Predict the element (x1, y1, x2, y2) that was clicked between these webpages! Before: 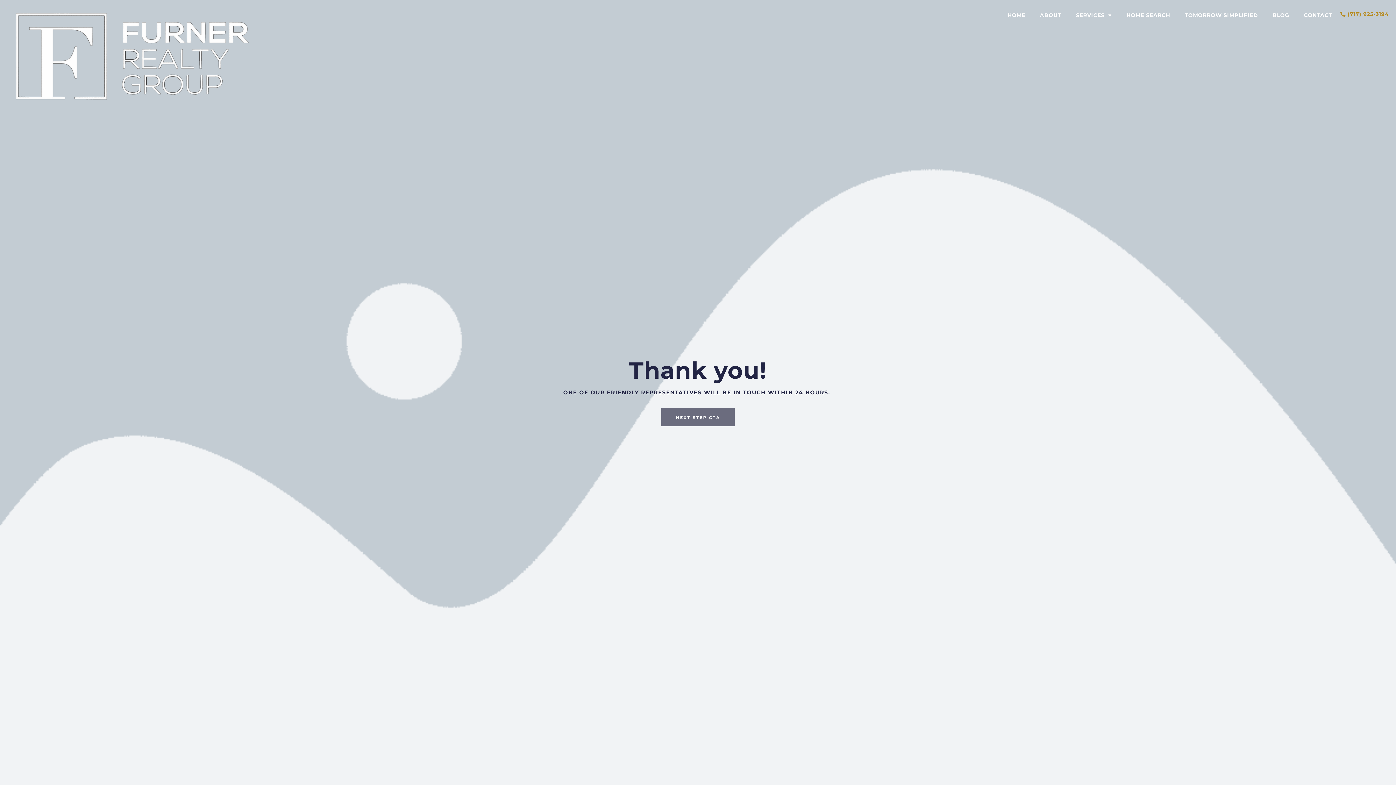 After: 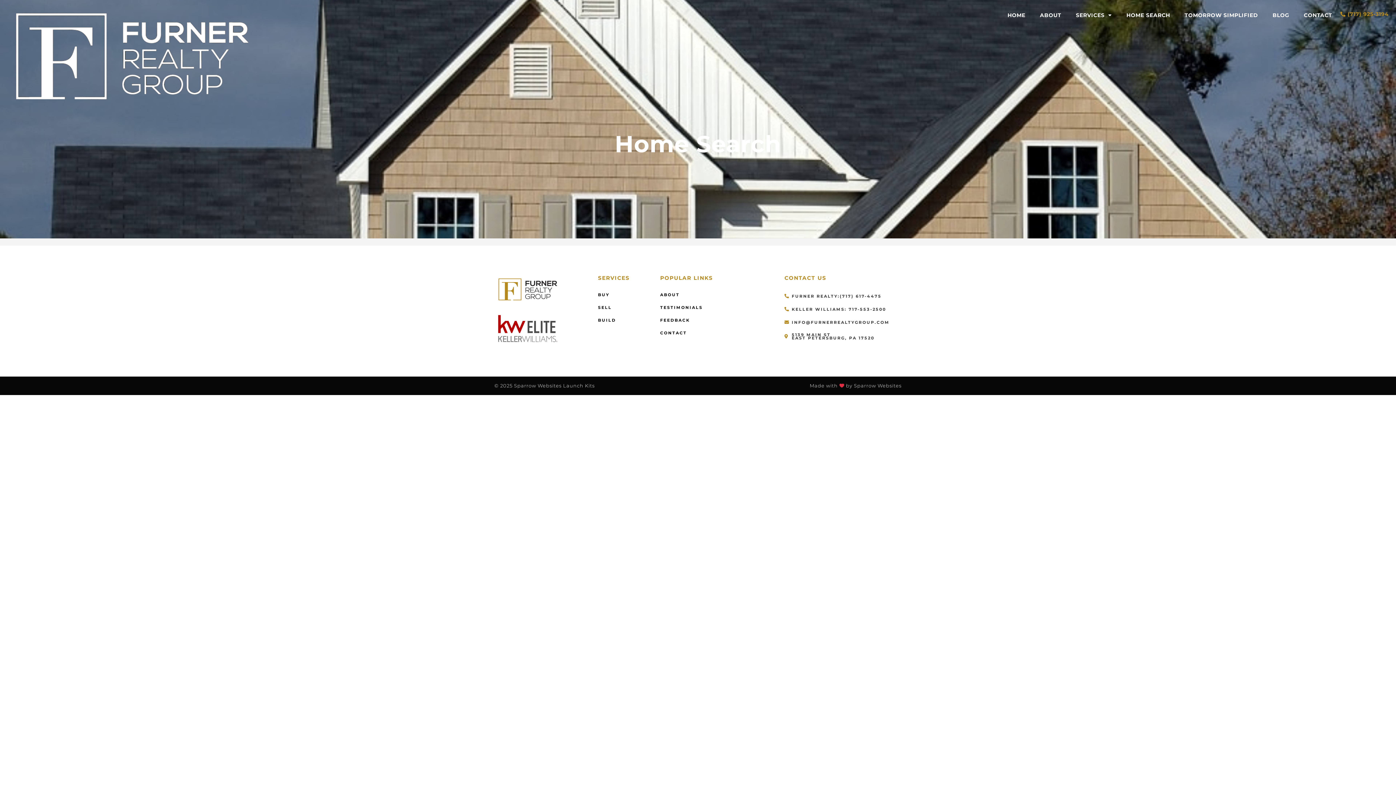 Action: bbox: (1119, 7, 1177, 23) label: HOME SEARCH